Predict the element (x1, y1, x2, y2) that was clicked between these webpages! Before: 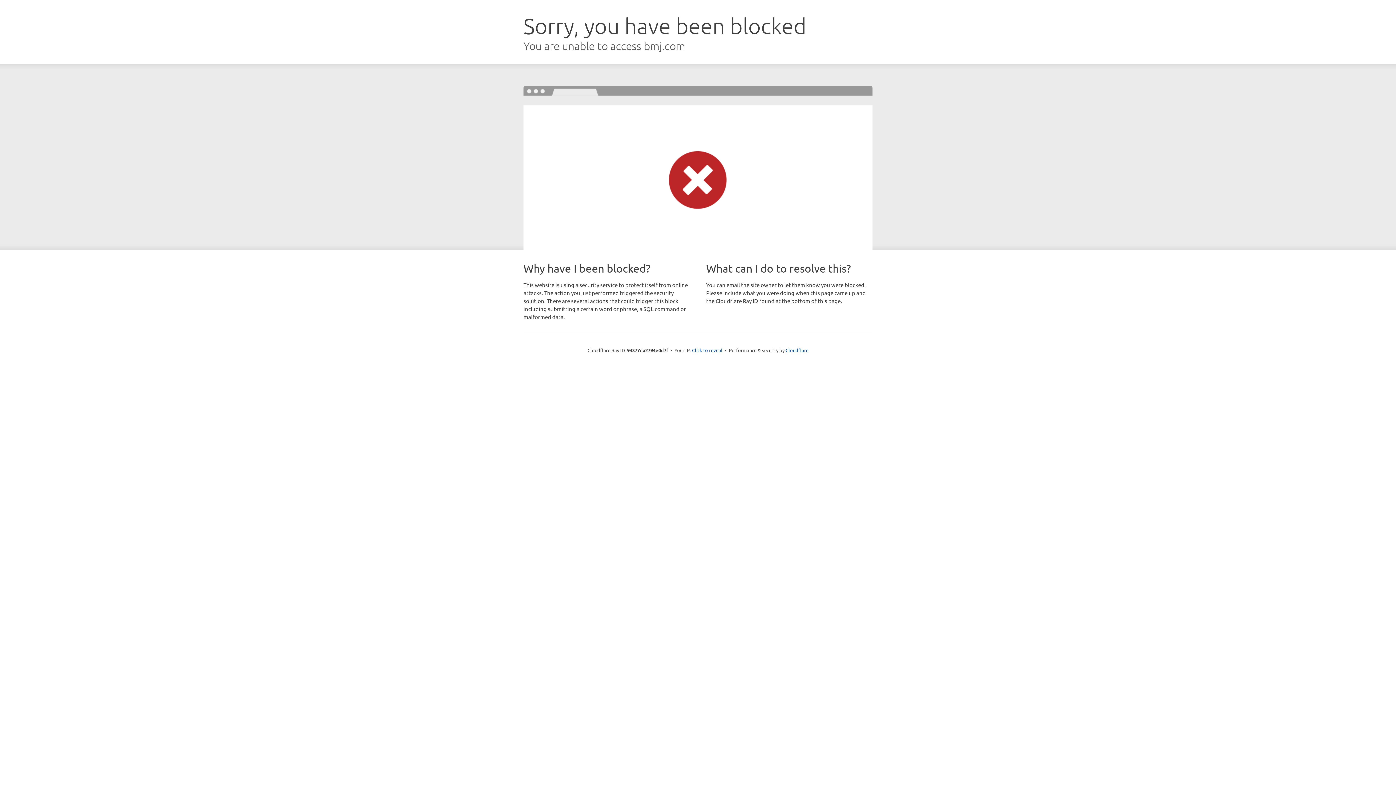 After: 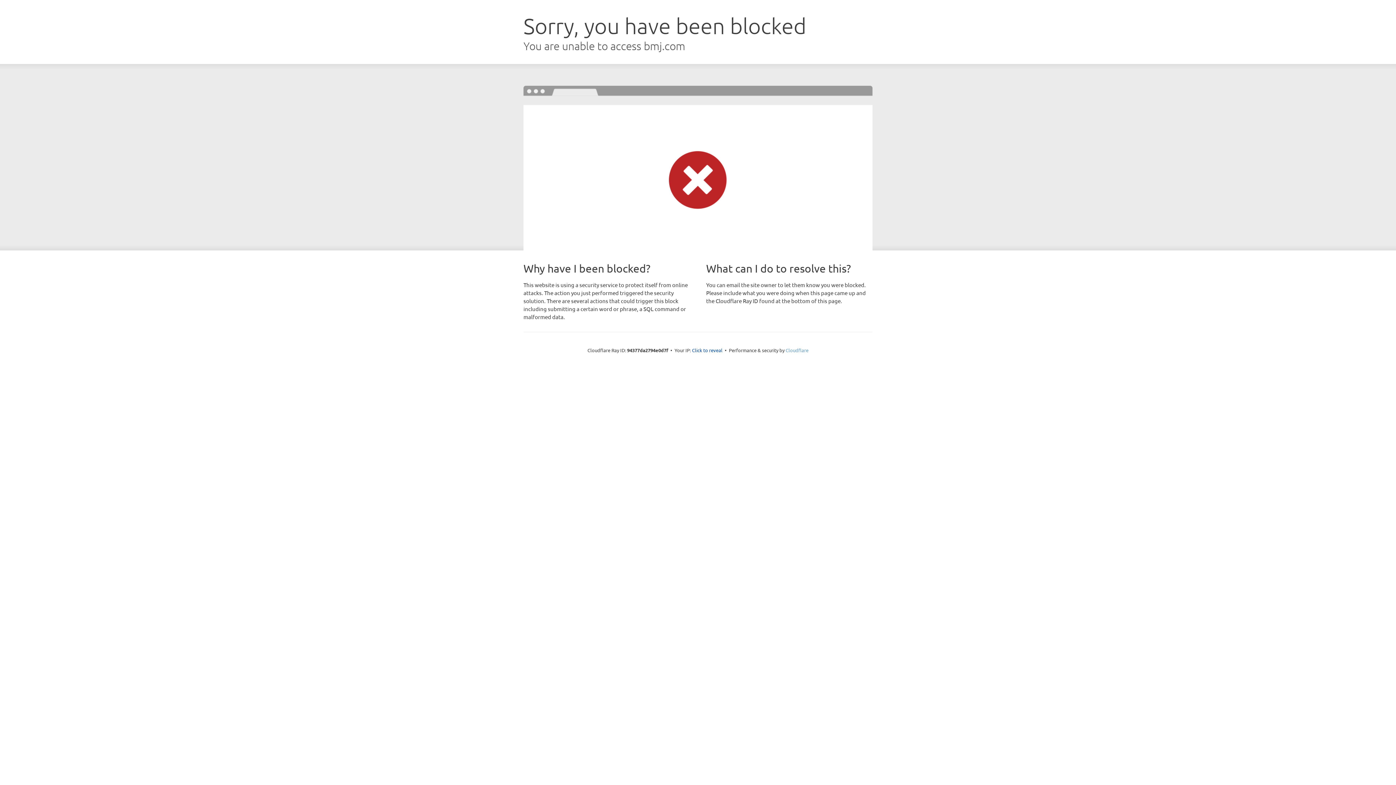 Action: bbox: (785, 347, 808, 353) label: Cloudflare